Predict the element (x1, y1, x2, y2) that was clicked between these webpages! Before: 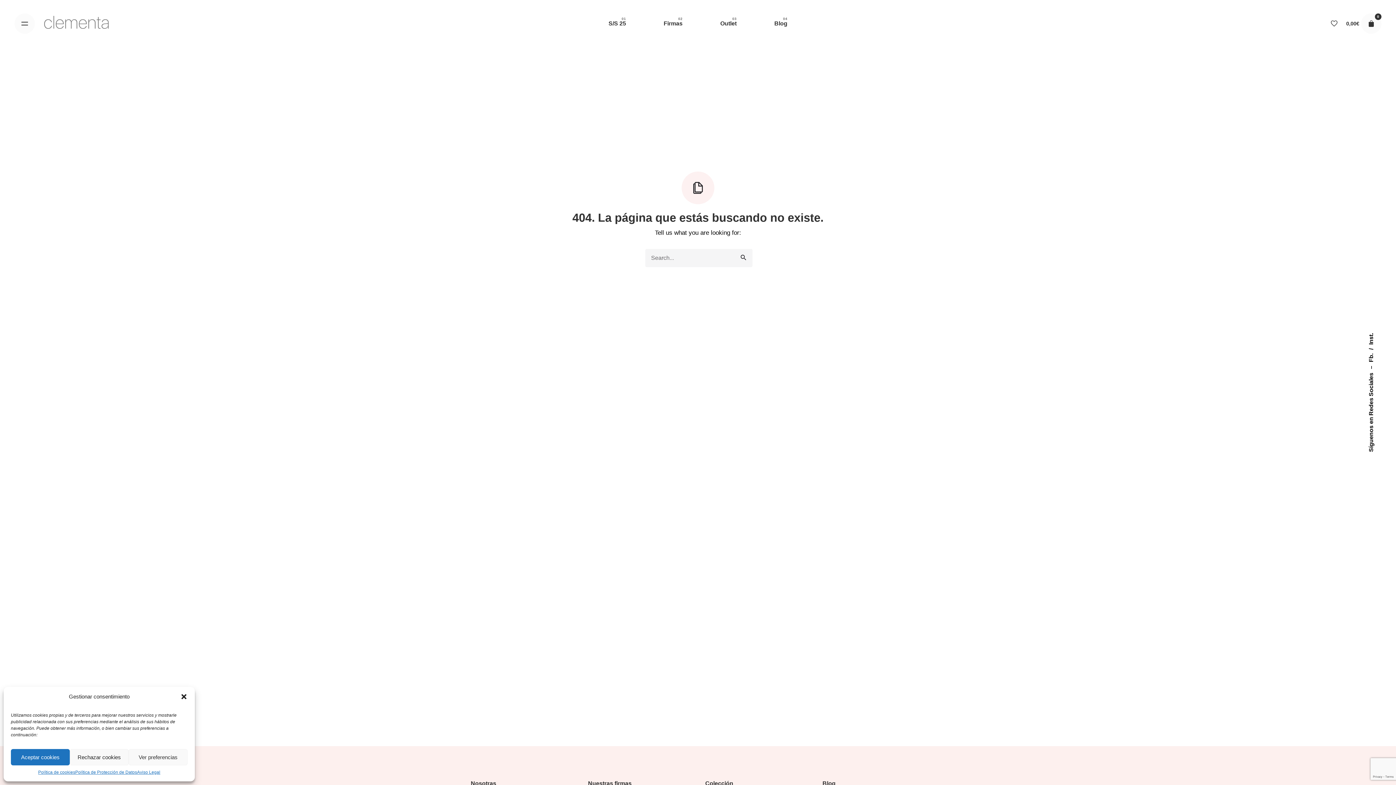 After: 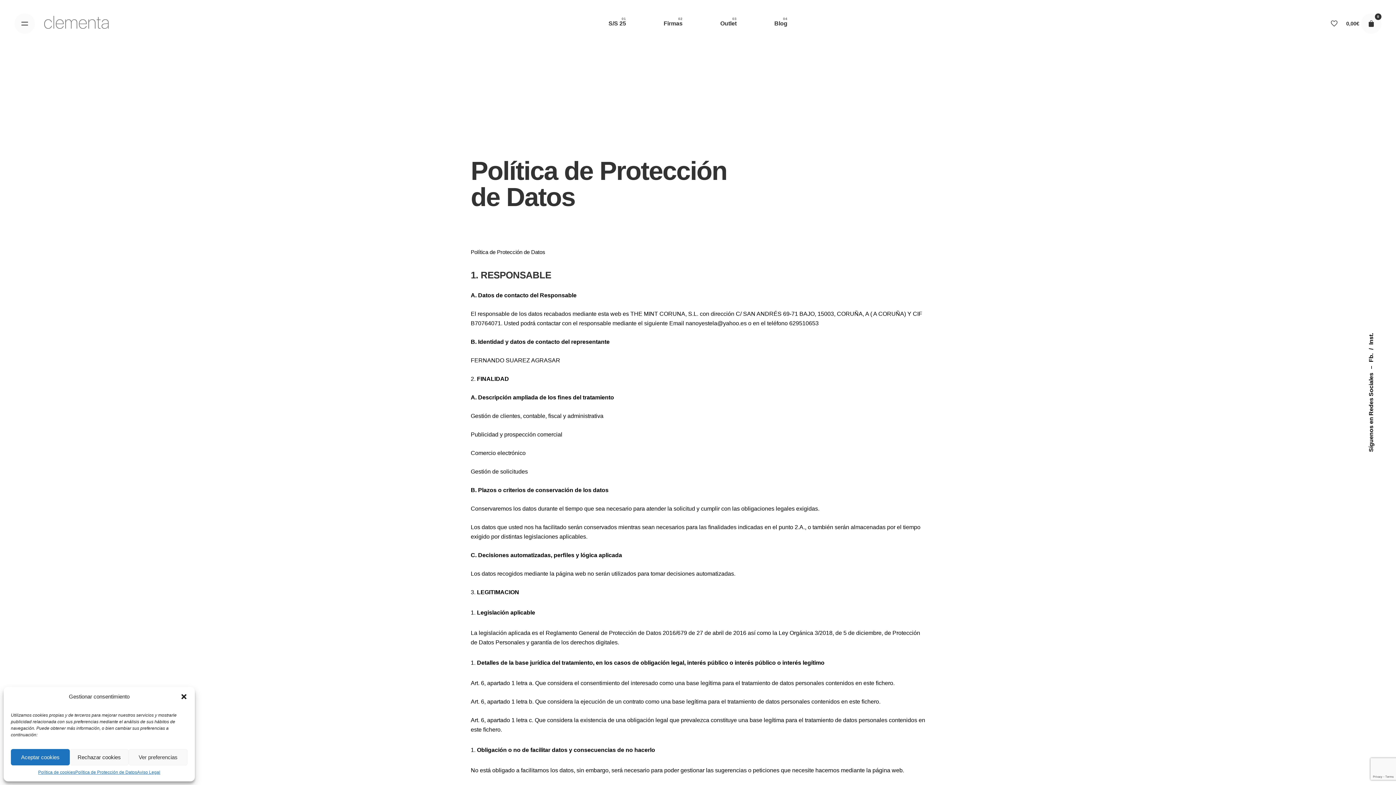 Action: bbox: (75, 769, 137, 776) label: Política de Protección de Datos